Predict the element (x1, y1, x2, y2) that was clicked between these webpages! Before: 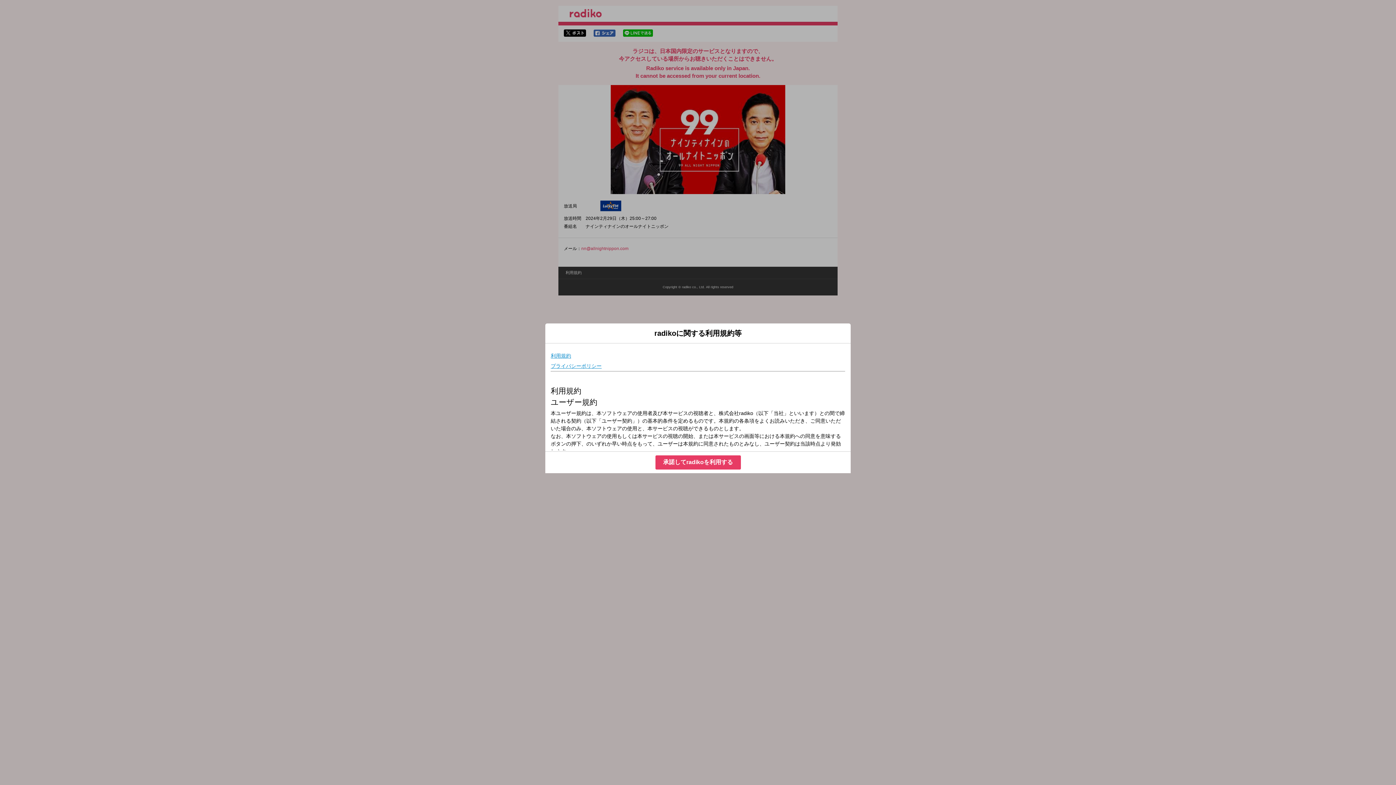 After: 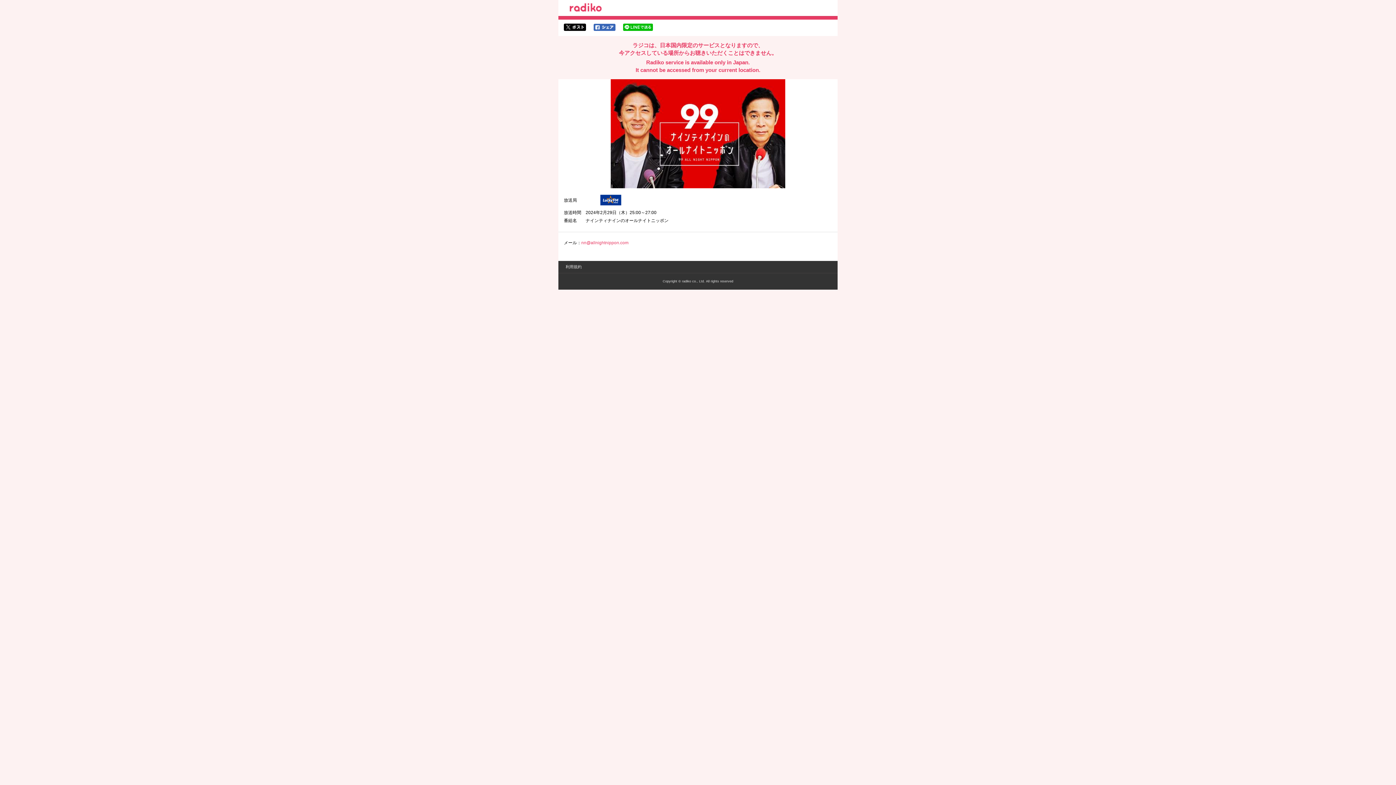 Action: label: 承諾してradikoを利用する bbox: (655, 455, 740, 469)